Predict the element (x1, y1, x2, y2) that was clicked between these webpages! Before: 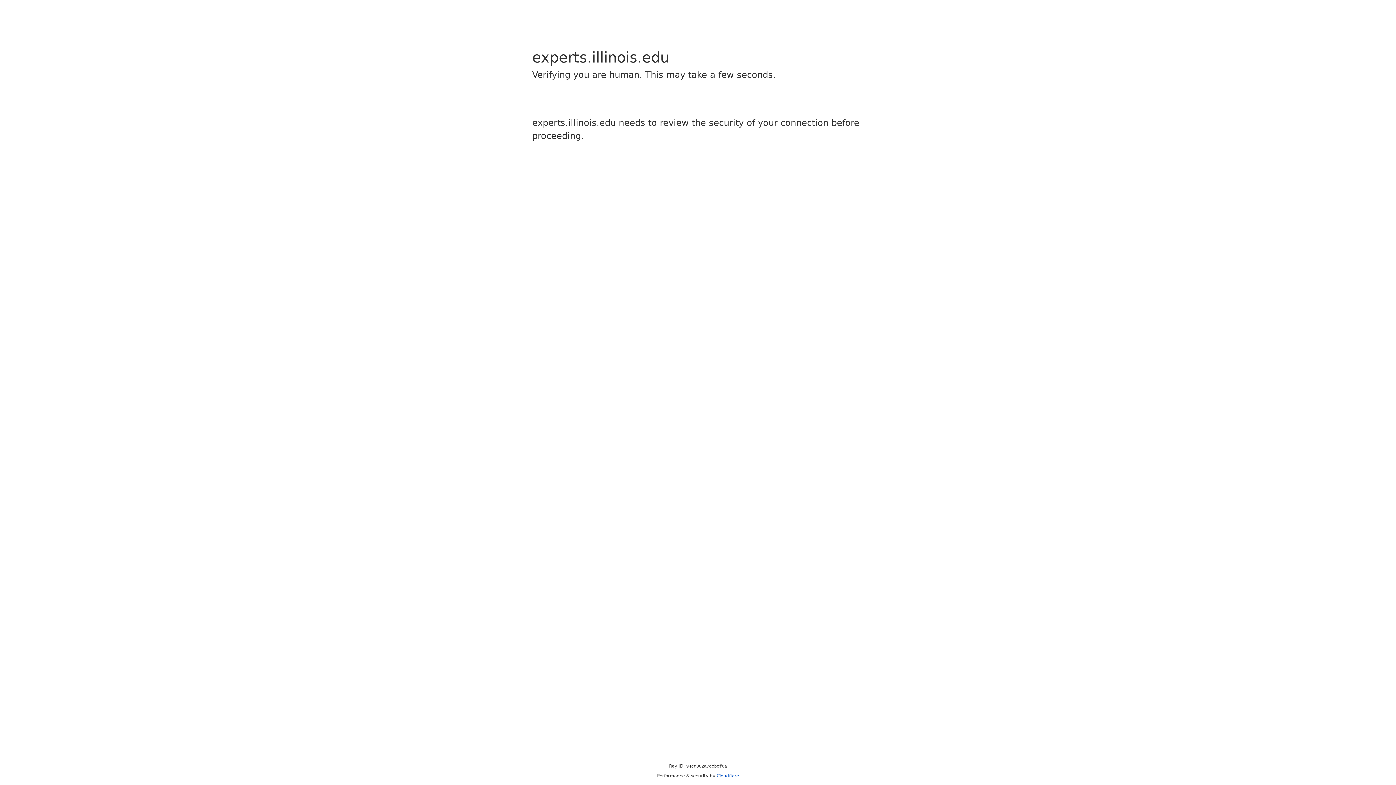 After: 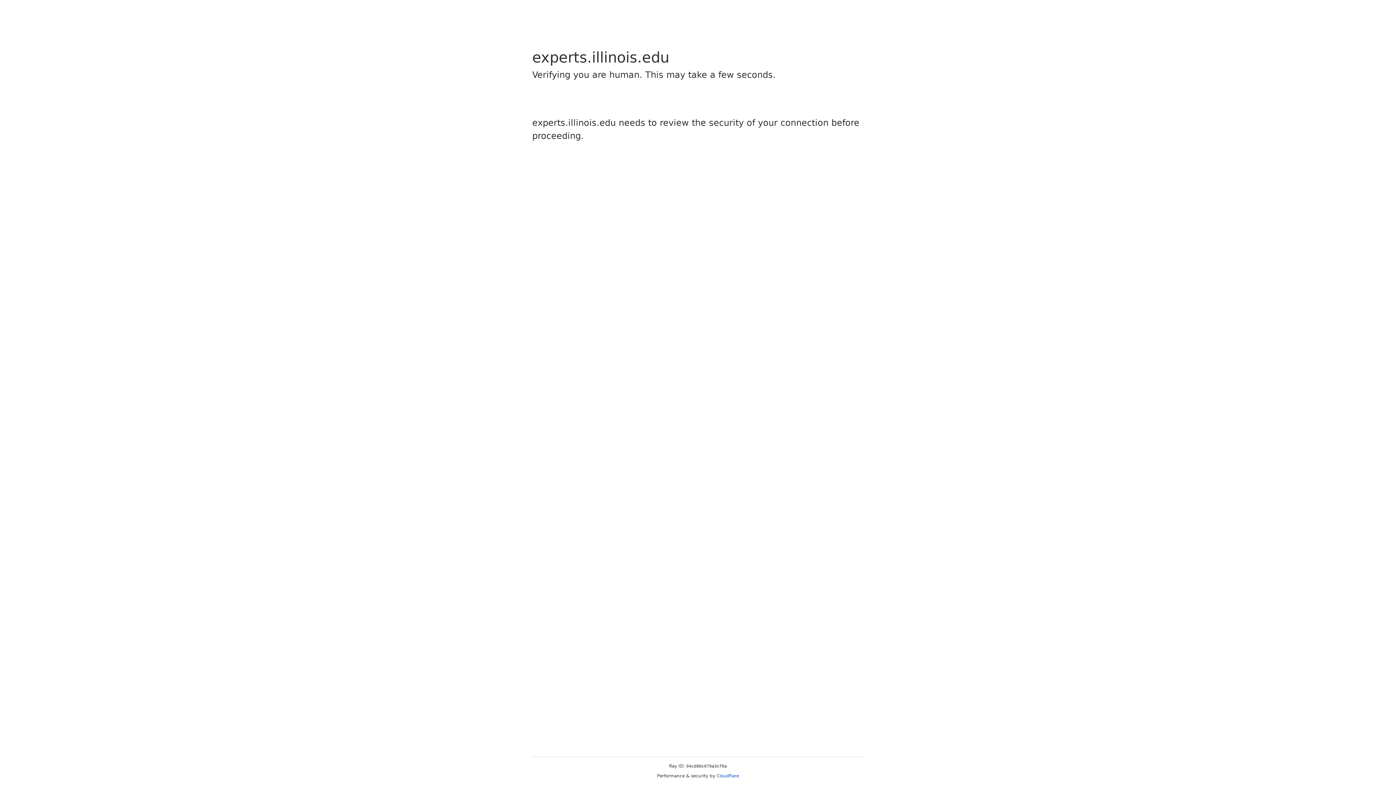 Action: label: Cloudflare bbox: (716, 773, 739, 778)